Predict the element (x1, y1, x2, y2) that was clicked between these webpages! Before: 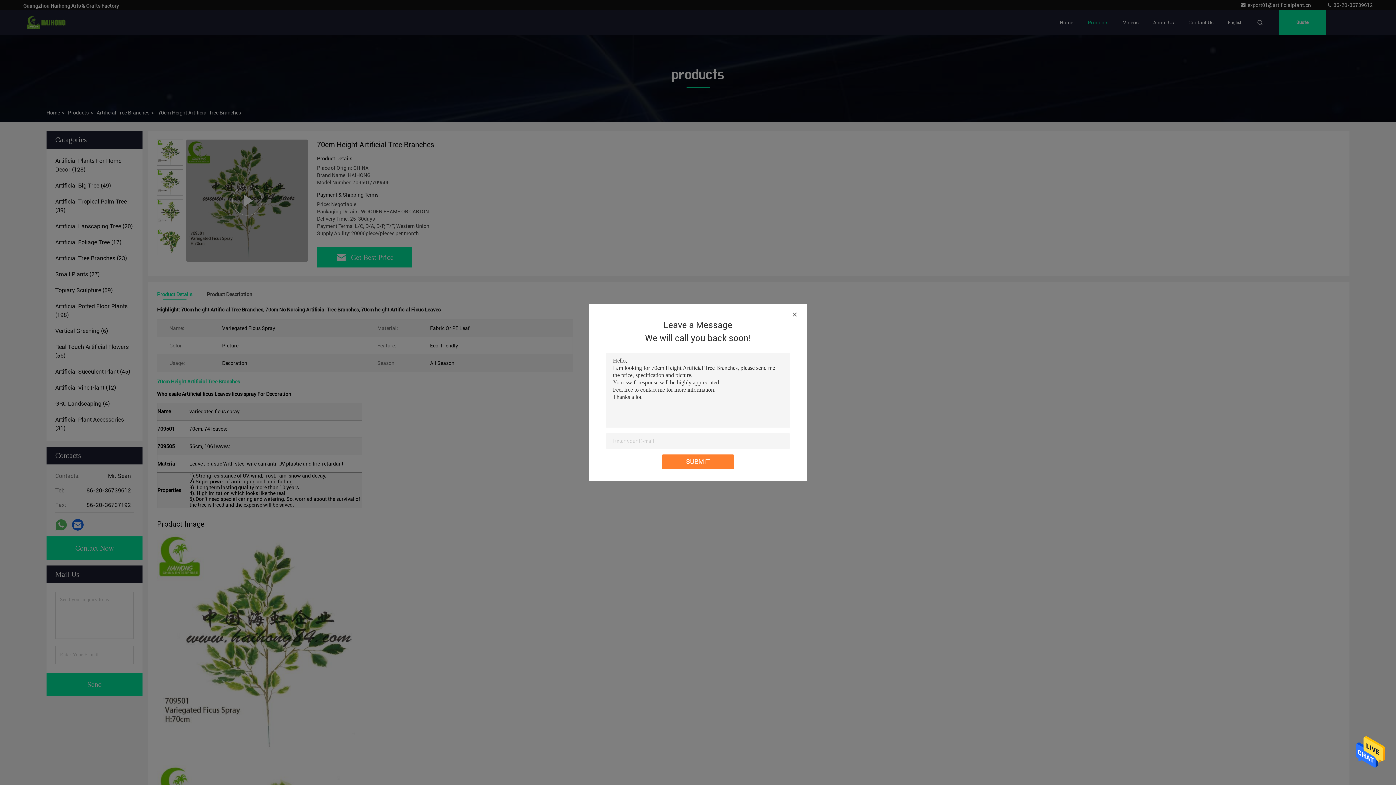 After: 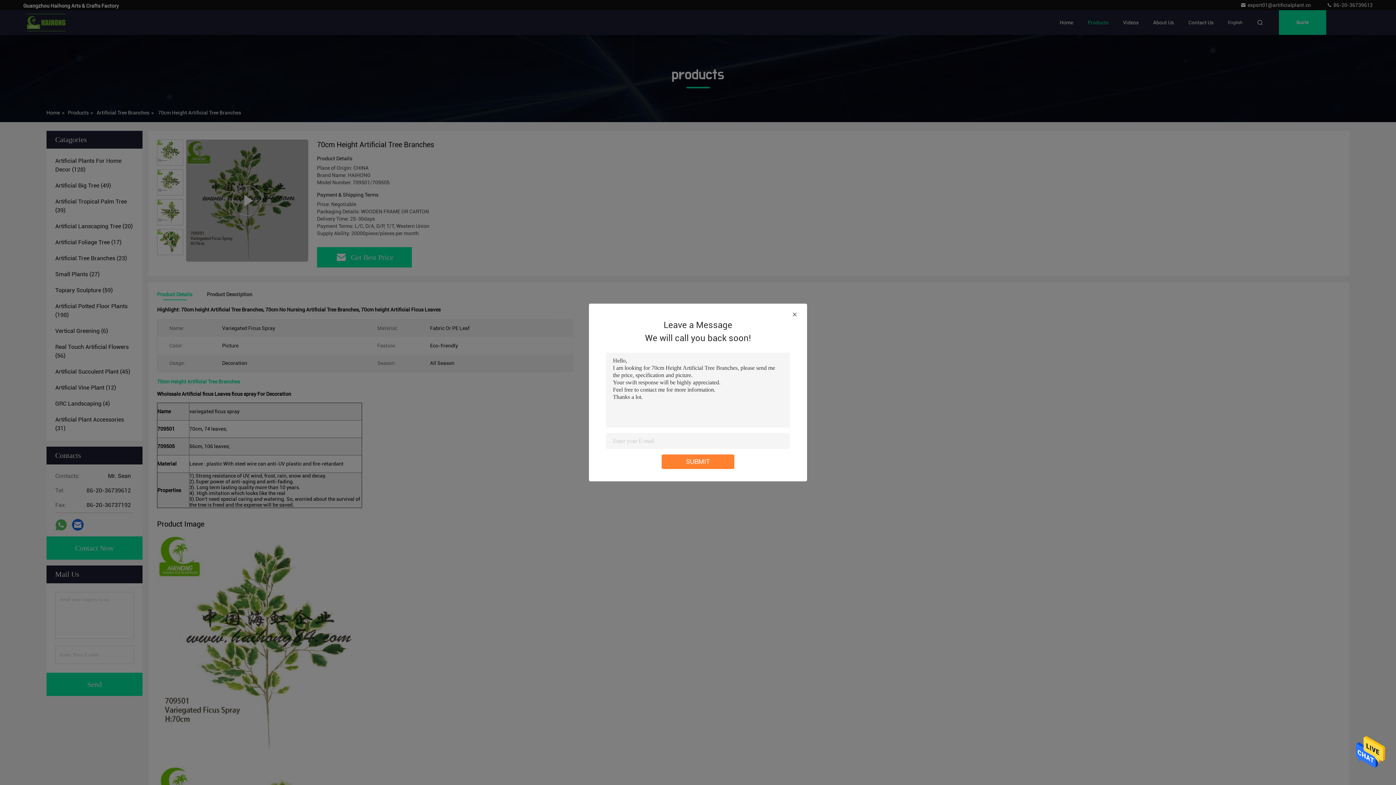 Action: bbox: (1356, 767, 1385, 772)